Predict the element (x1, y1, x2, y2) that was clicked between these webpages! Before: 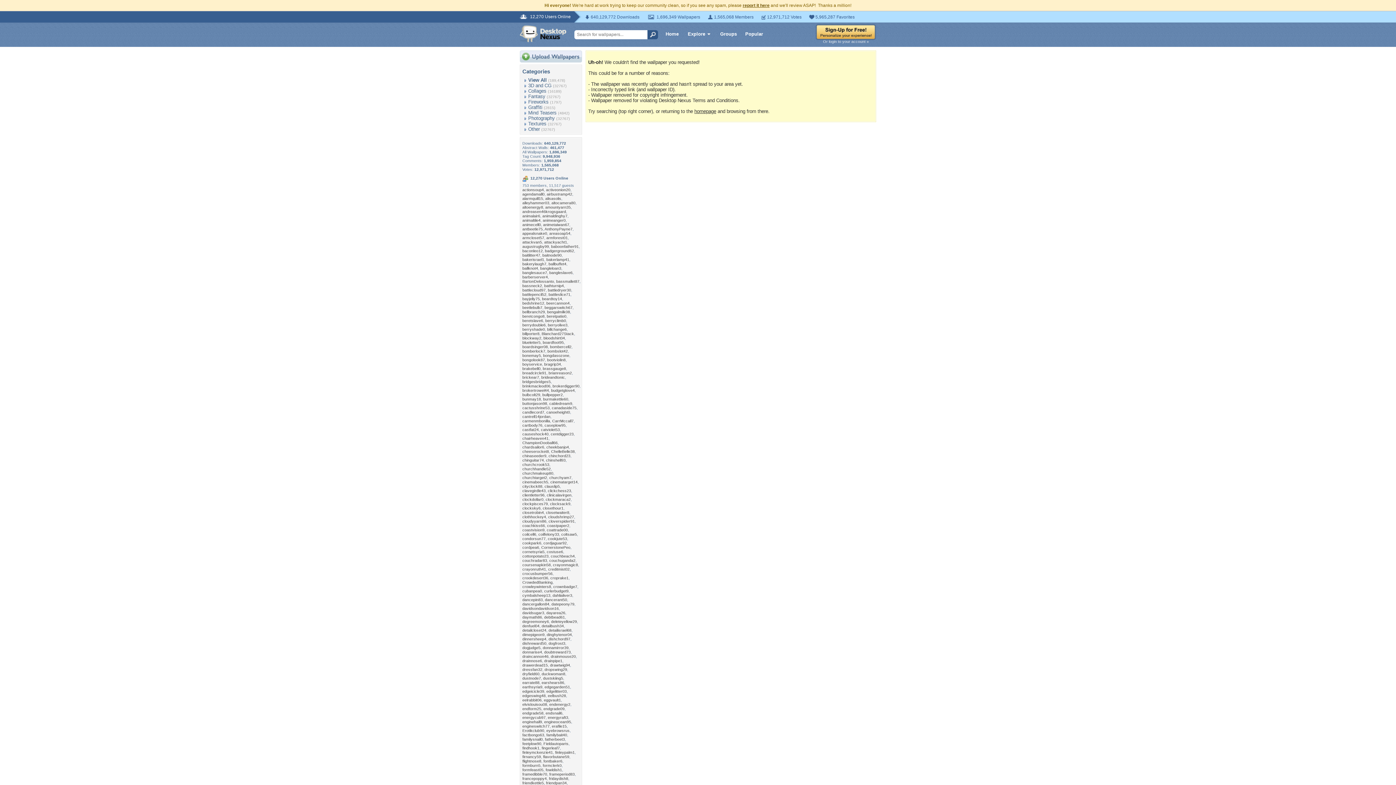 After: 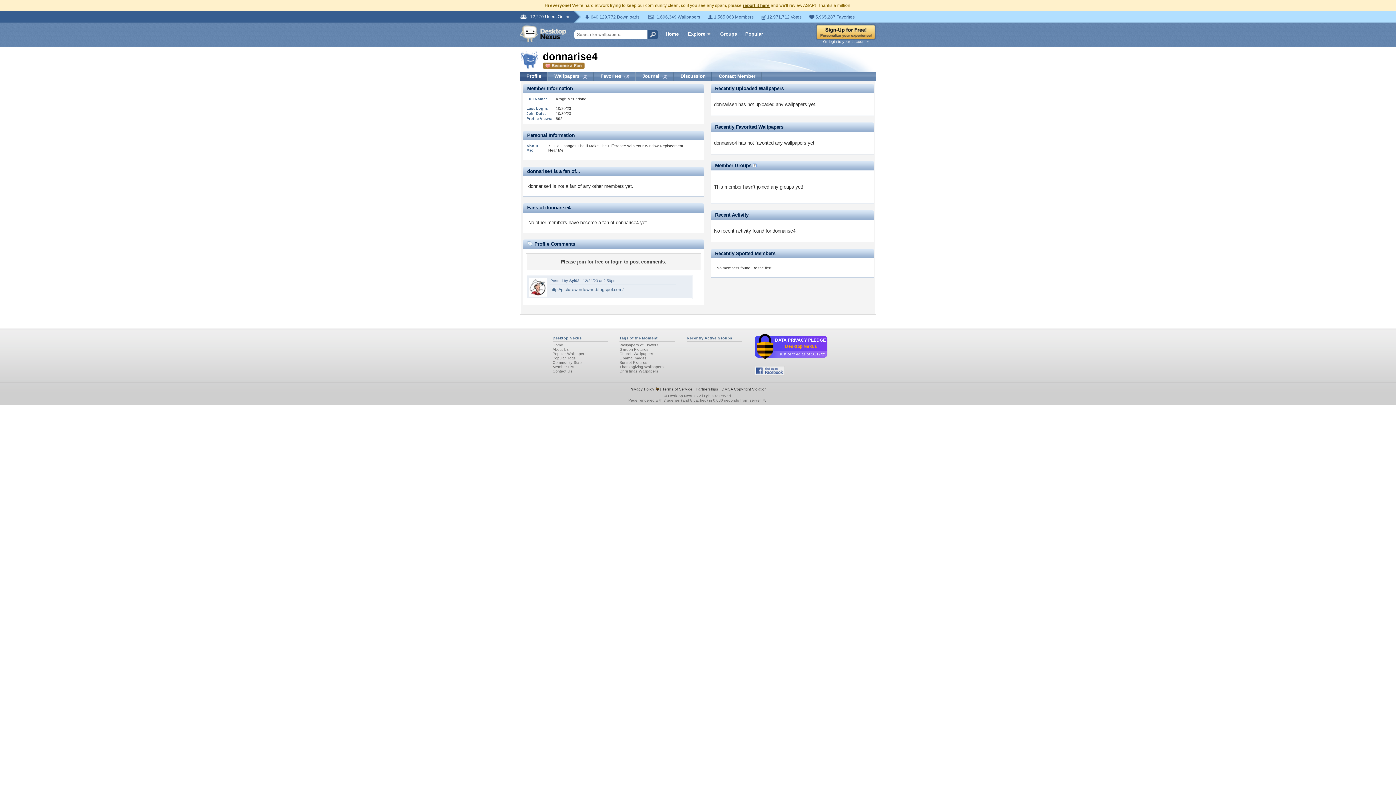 Action: bbox: (522, 650, 542, 654) label: donnarise4